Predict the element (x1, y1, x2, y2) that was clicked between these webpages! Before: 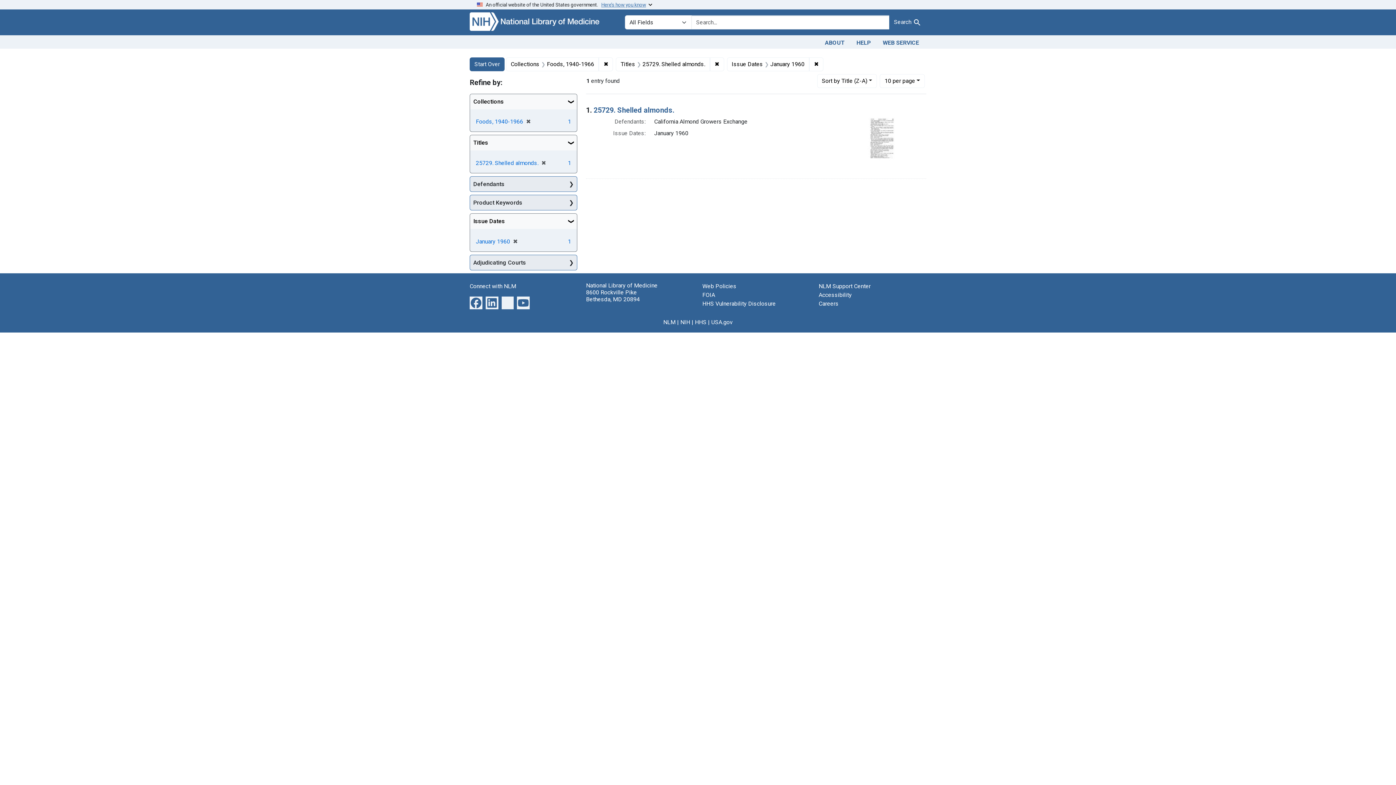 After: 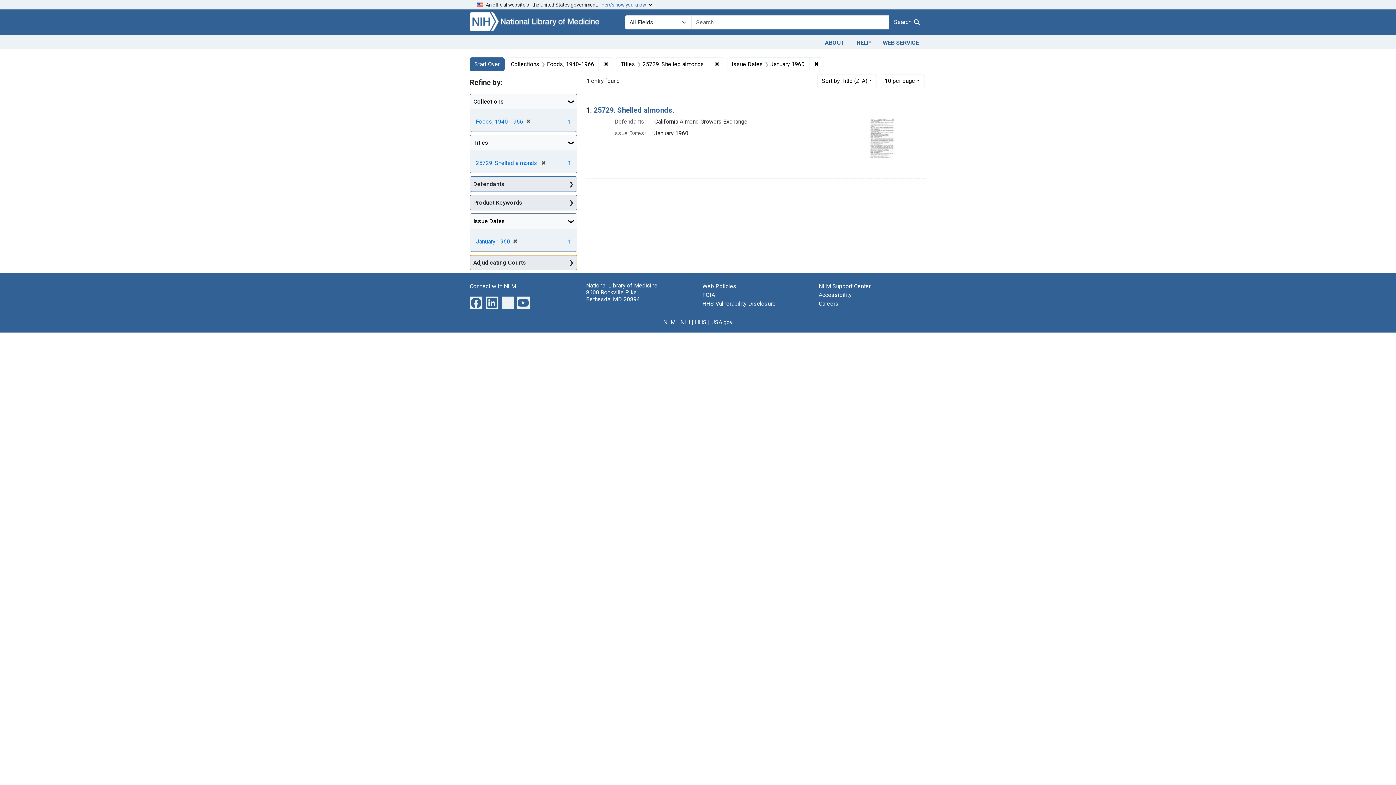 Action: label: Adjudicating Courts bbox: (470, 255, 577, 270)